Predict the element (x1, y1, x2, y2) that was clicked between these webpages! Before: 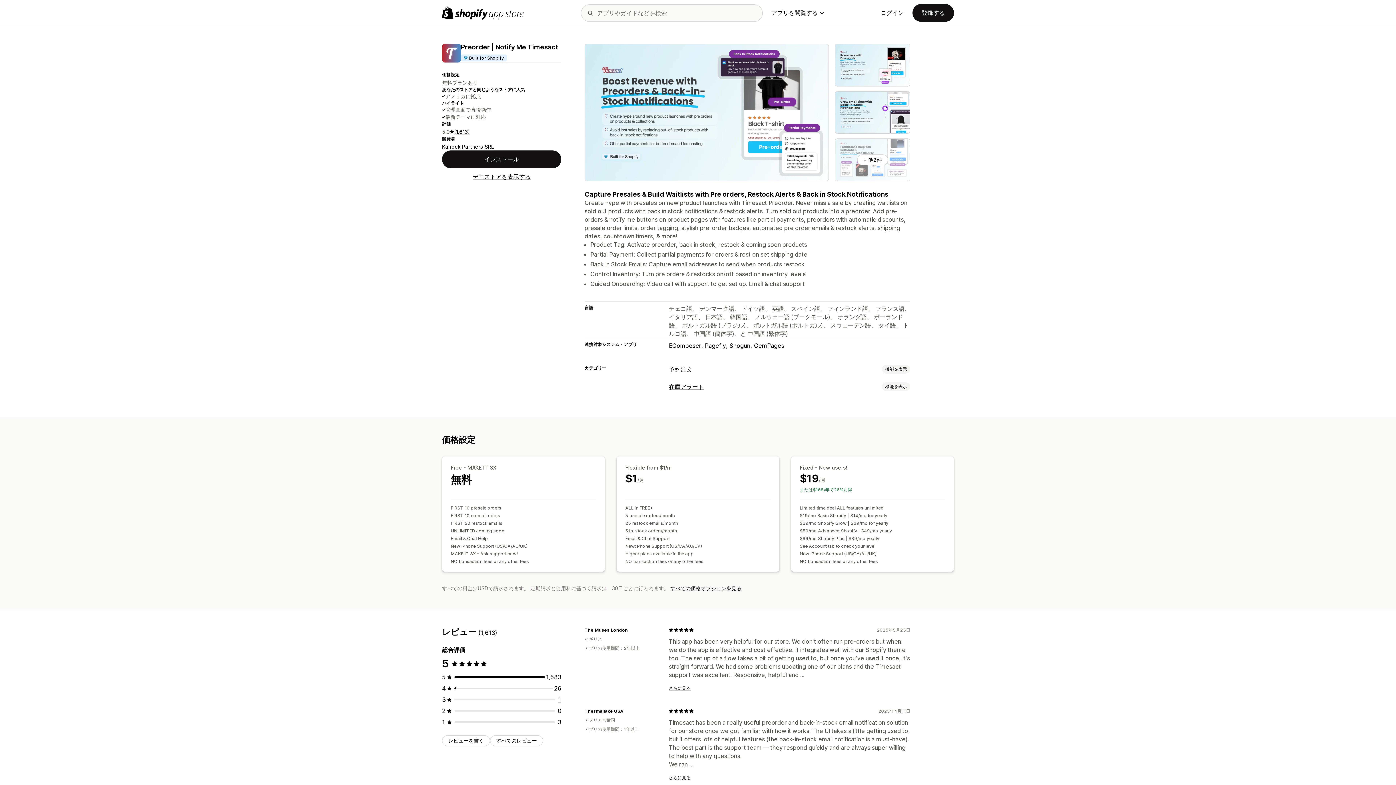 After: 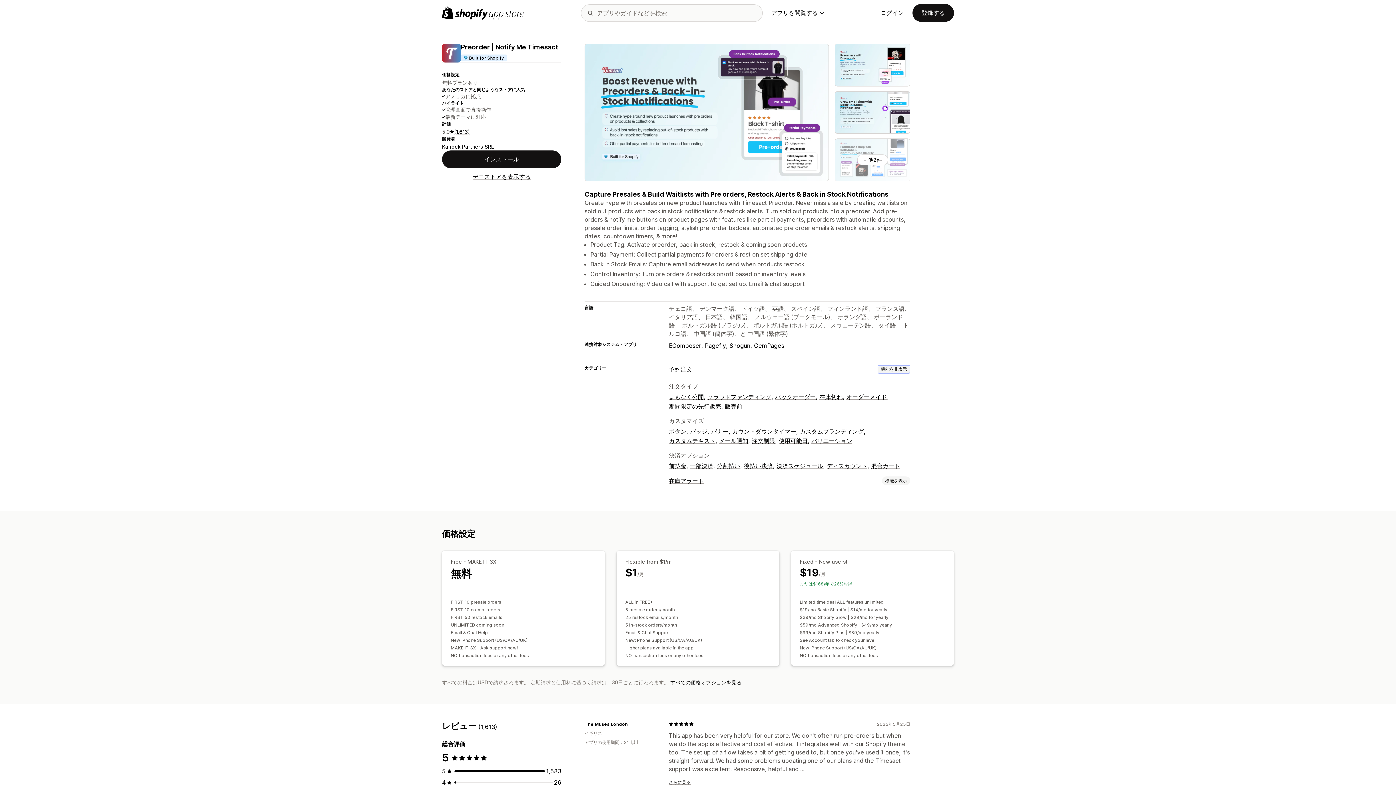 Action: label: 機能を表示 bbox: (882, 365, 910, 373)